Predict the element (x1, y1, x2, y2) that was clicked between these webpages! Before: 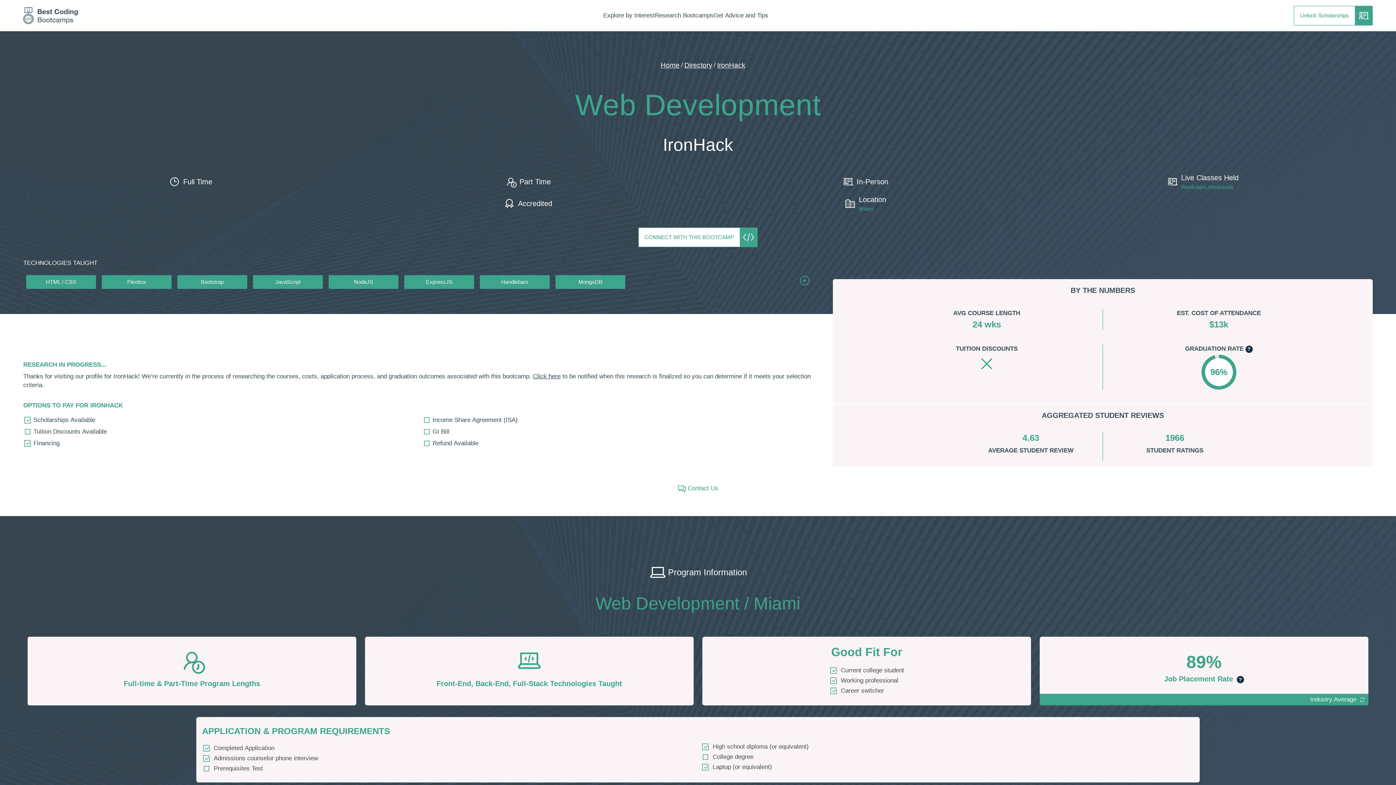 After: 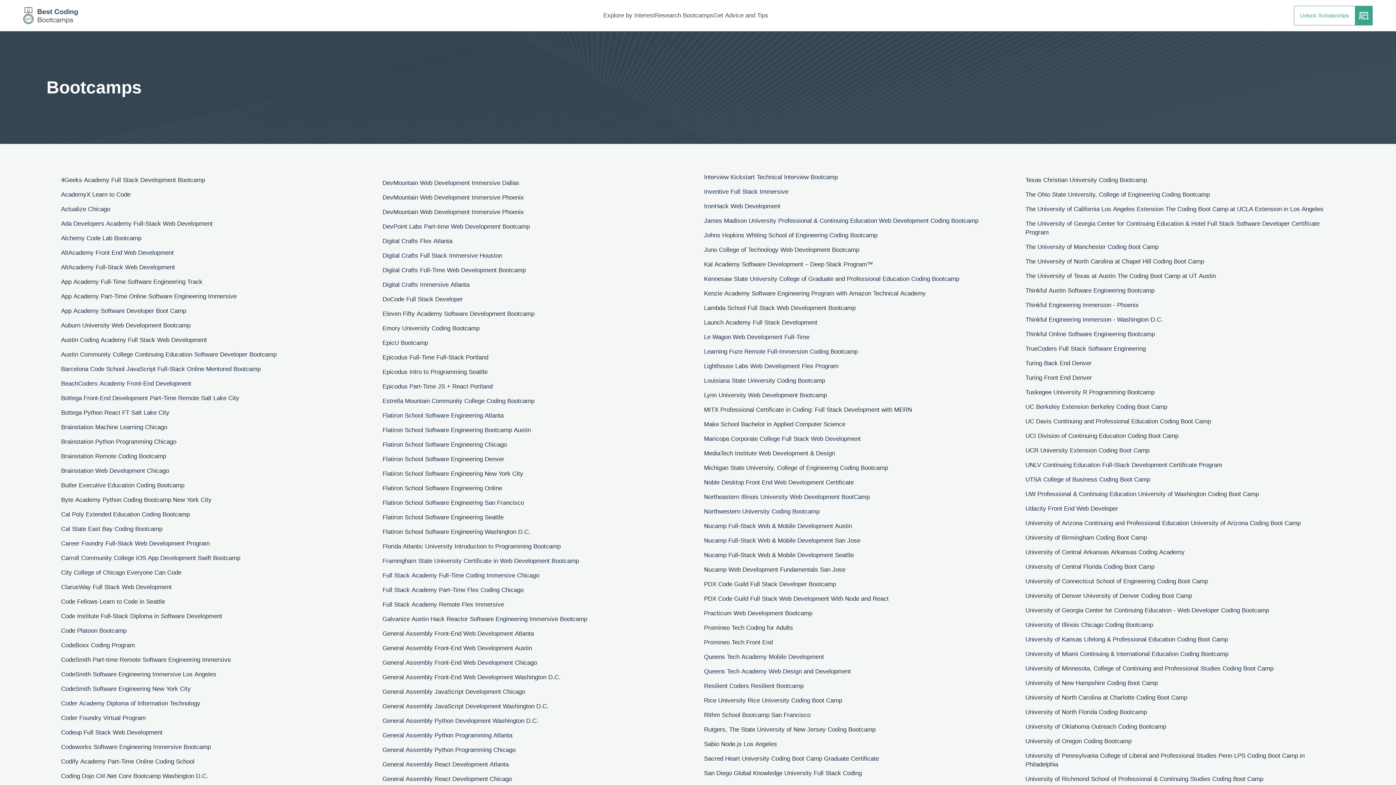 Action: bbox: (684, 62, 712, 69) label: Directory